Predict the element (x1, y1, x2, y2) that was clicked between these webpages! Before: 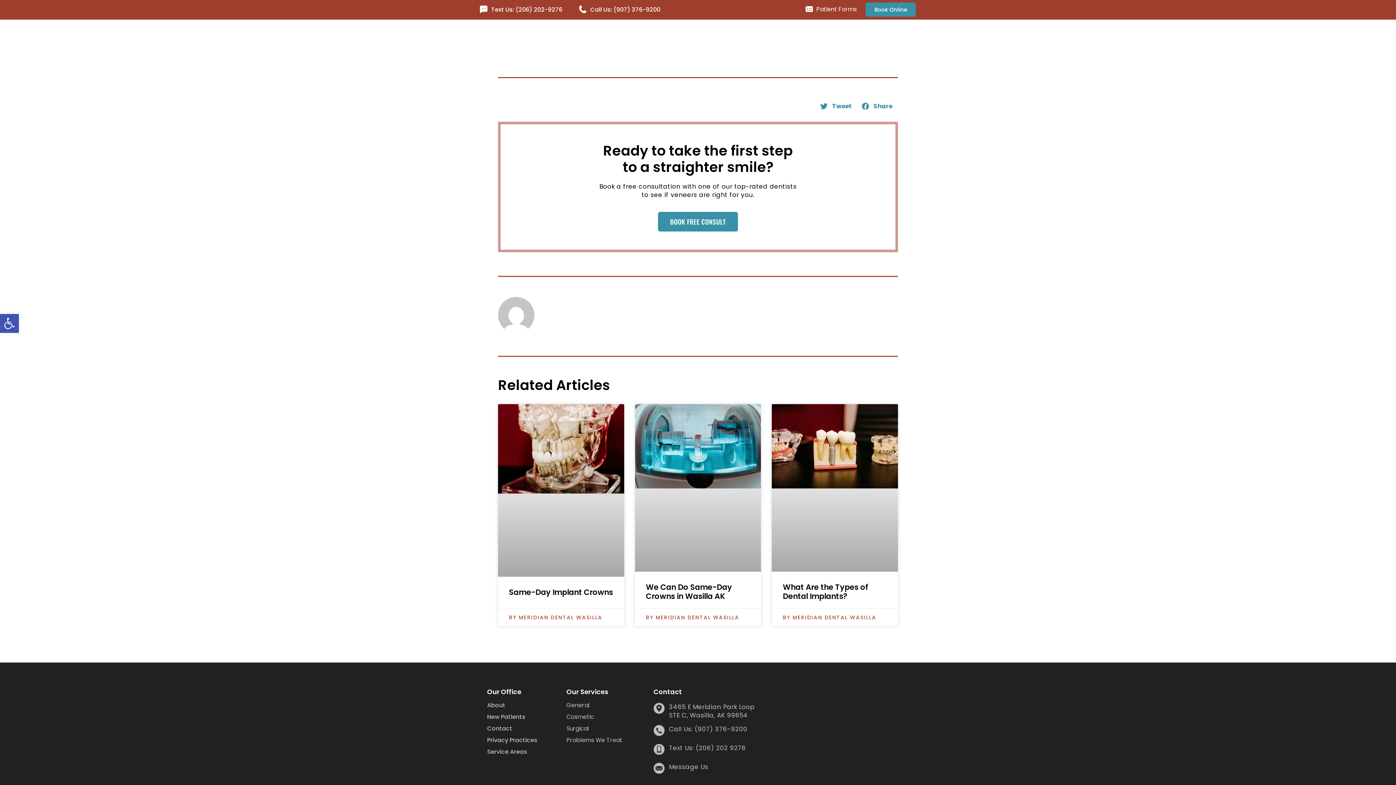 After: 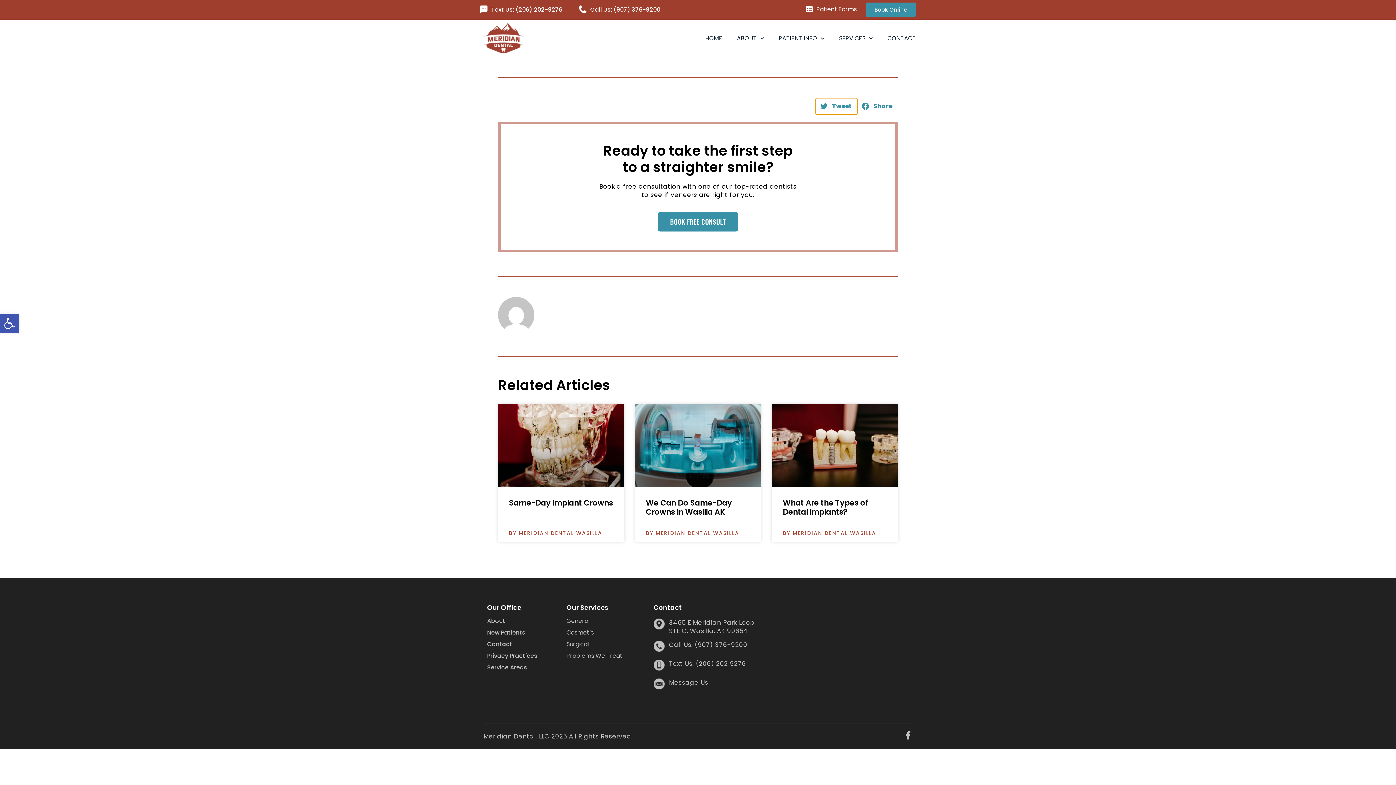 Action: bbox: (816, 98, 857, 114) label: Share on twitter